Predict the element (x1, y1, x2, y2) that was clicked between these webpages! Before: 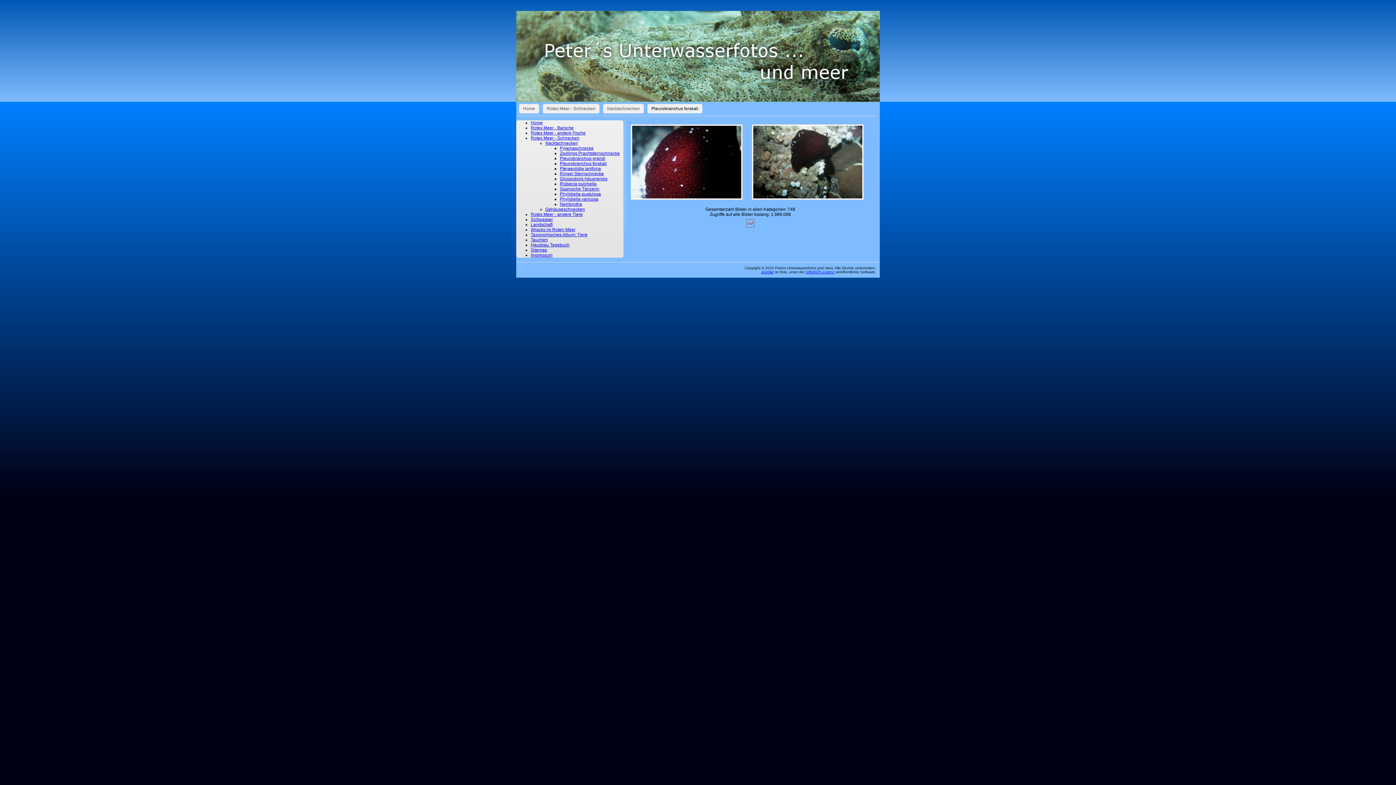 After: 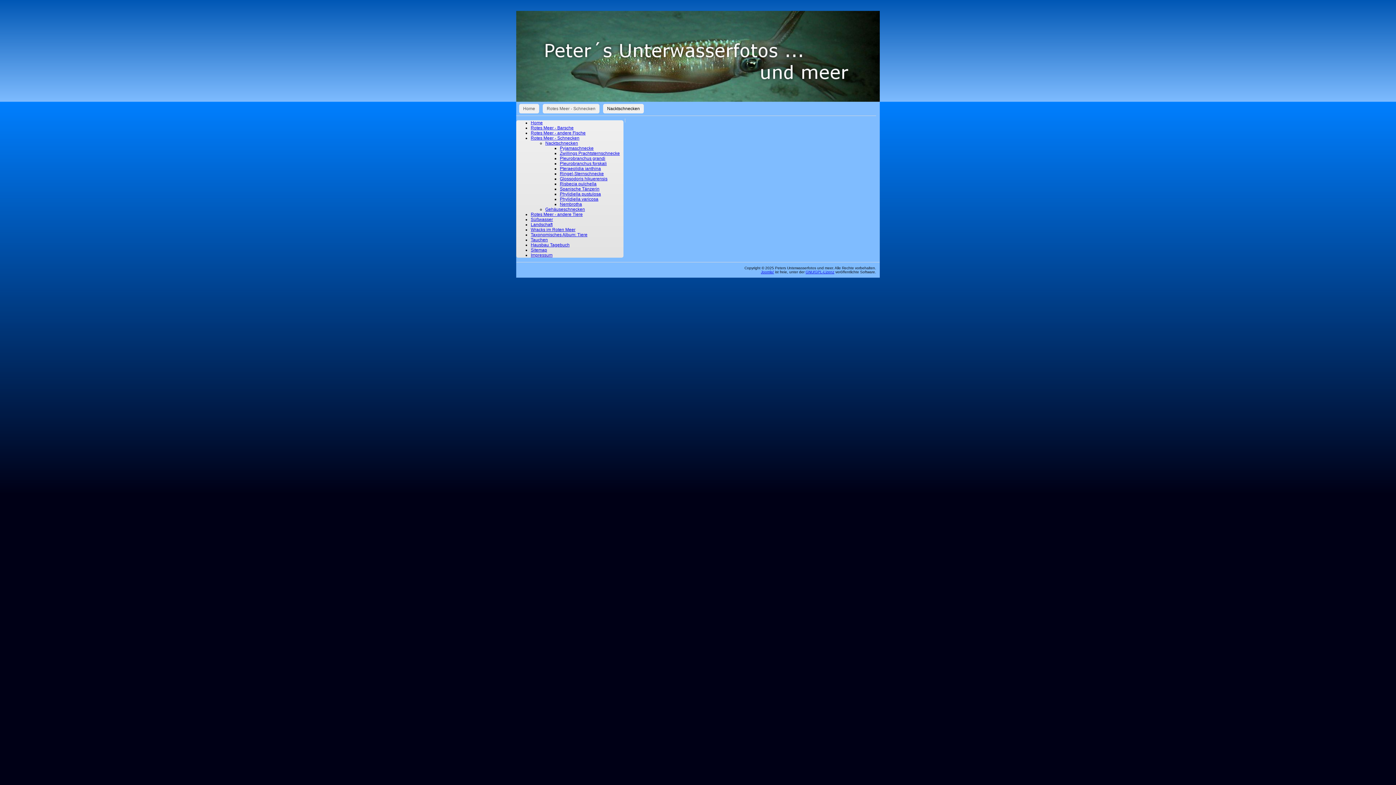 Action: label: Nacktschnecken bbox: (545, 140, 578, 145)